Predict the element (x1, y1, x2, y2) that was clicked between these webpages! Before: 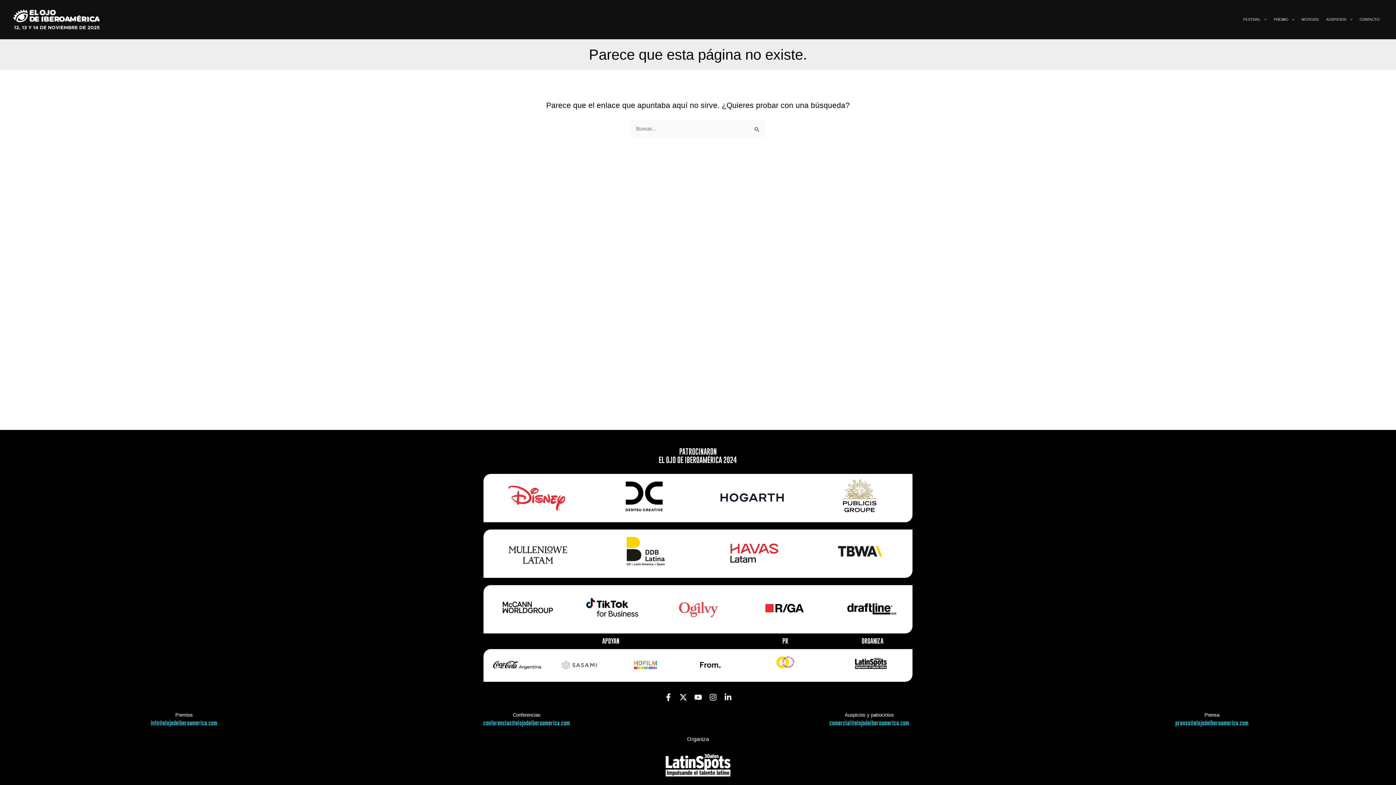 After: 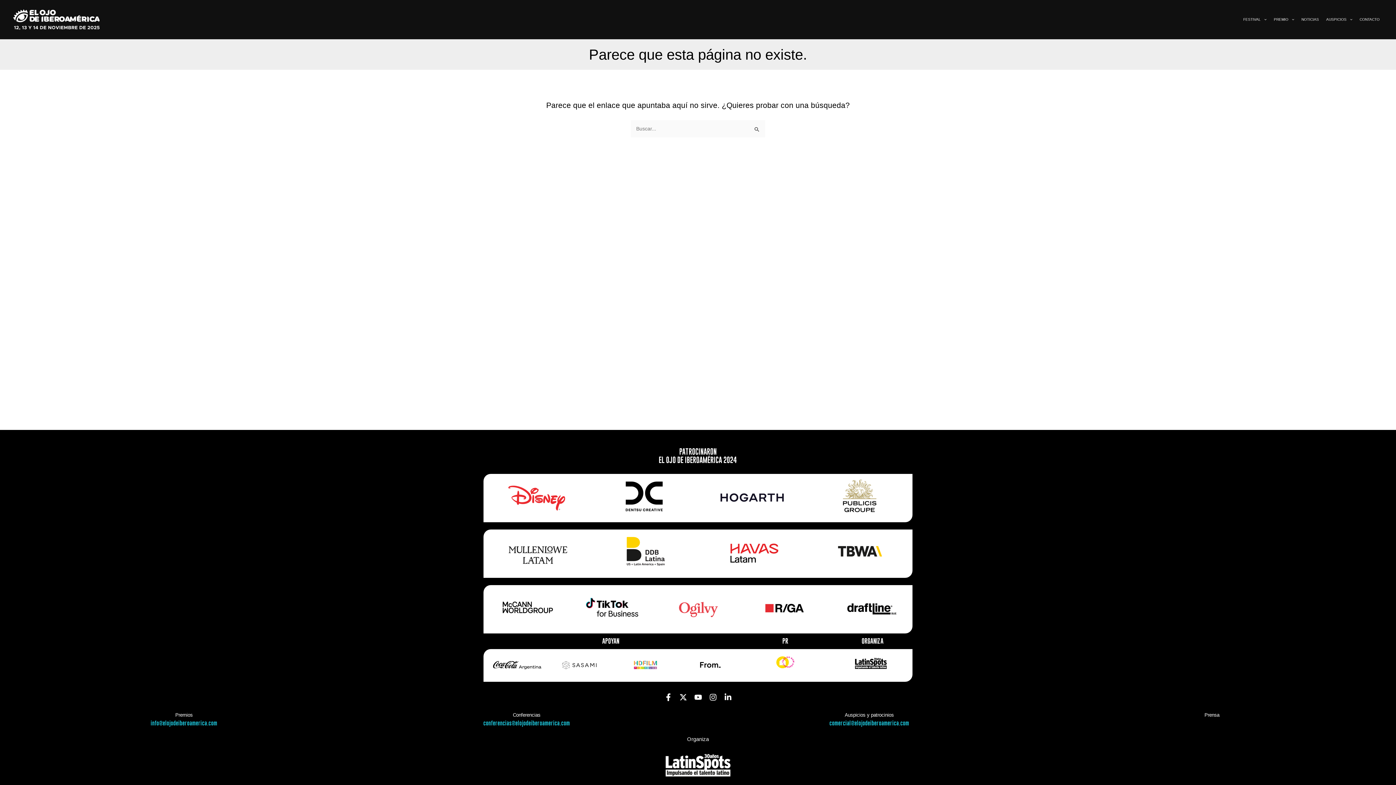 Action: bbox: (1175, 720, 1248, 727) label: prensa@elojodeiberoamerica.com